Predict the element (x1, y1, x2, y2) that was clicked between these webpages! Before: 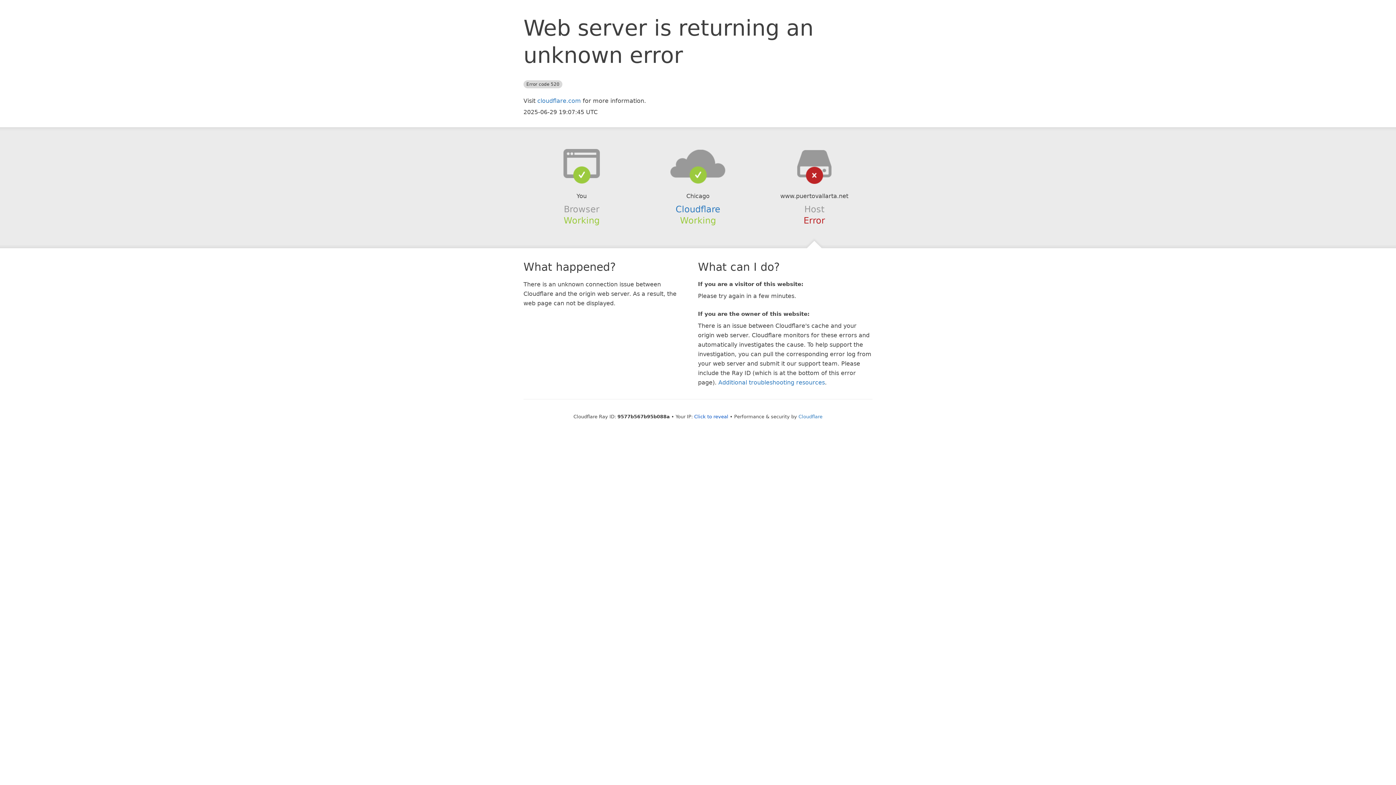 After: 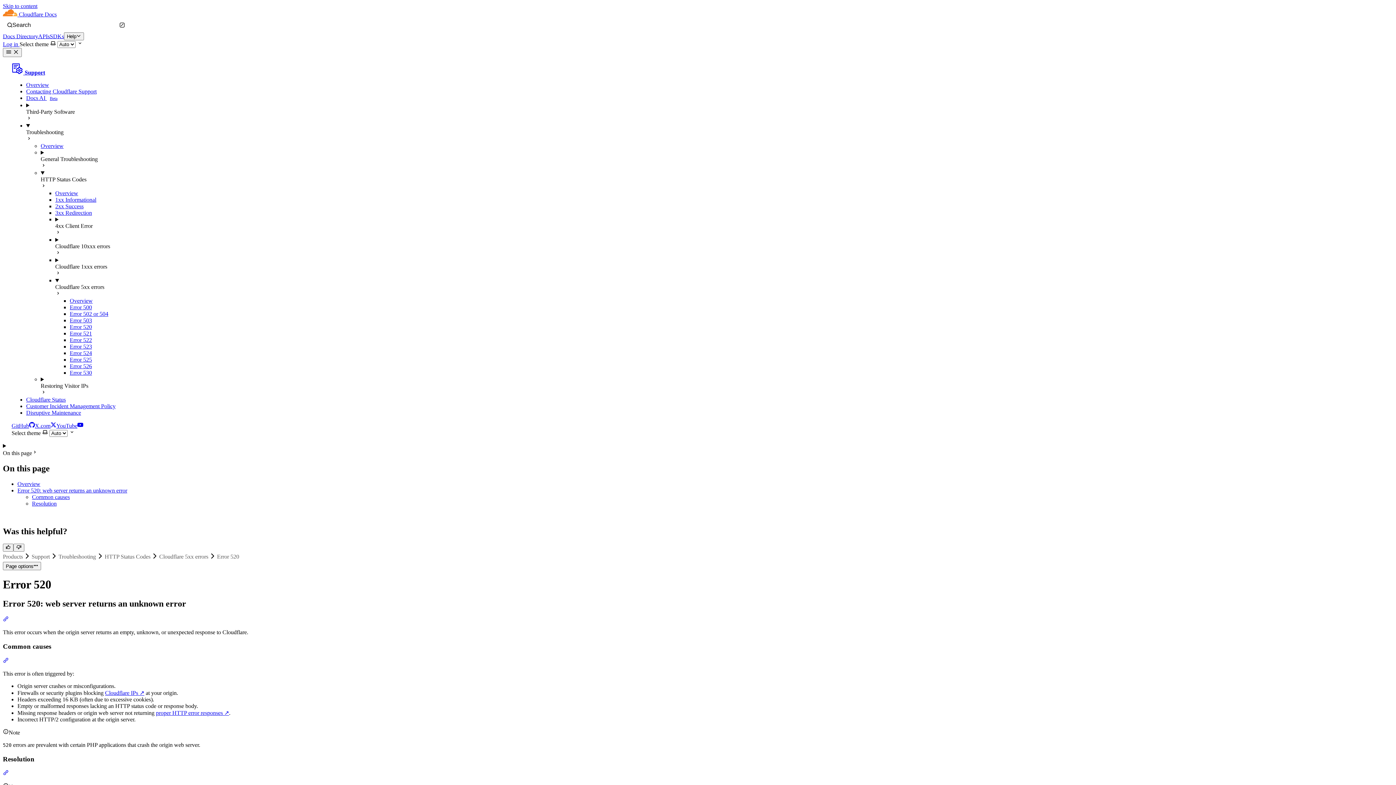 Action: label: Additional troubleshooting resources bbox: (718, 379, 825, 386)